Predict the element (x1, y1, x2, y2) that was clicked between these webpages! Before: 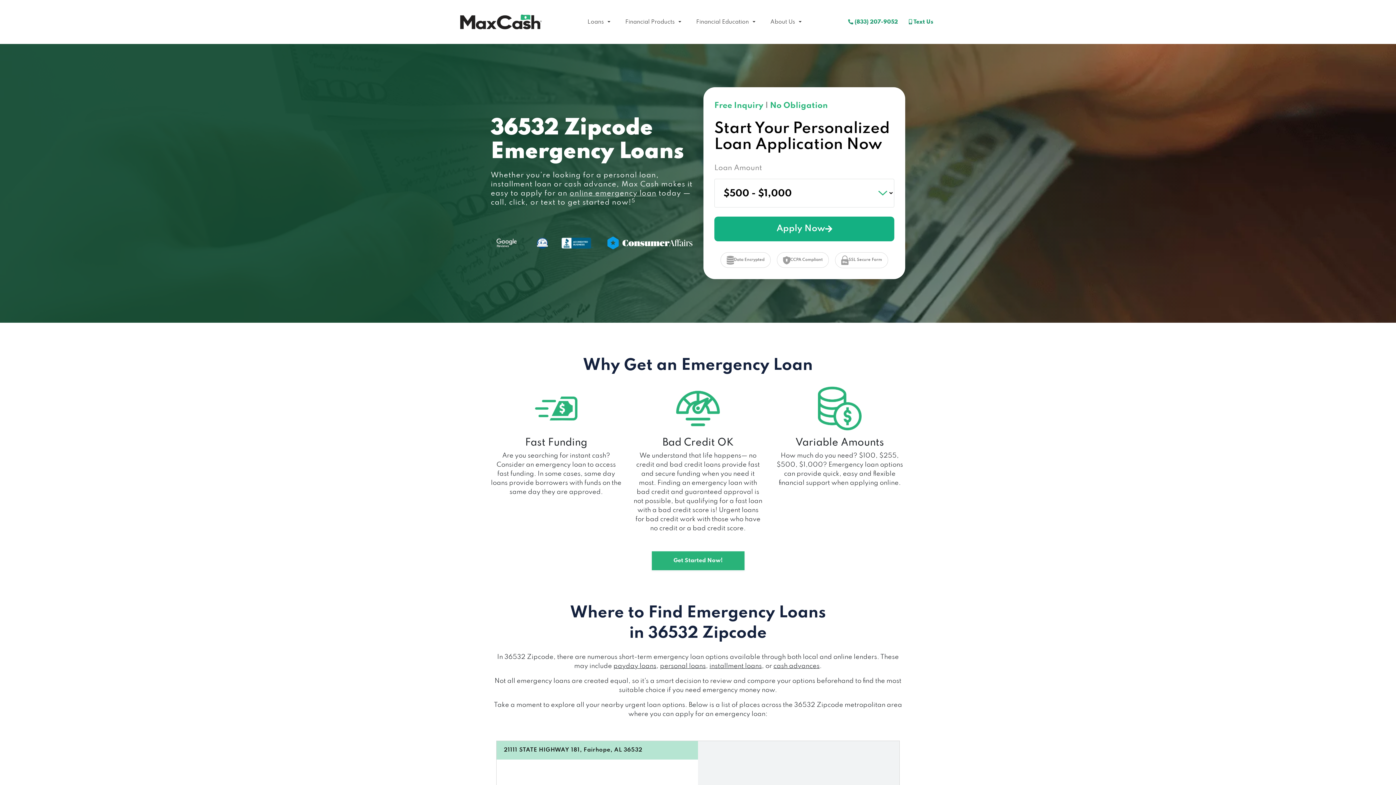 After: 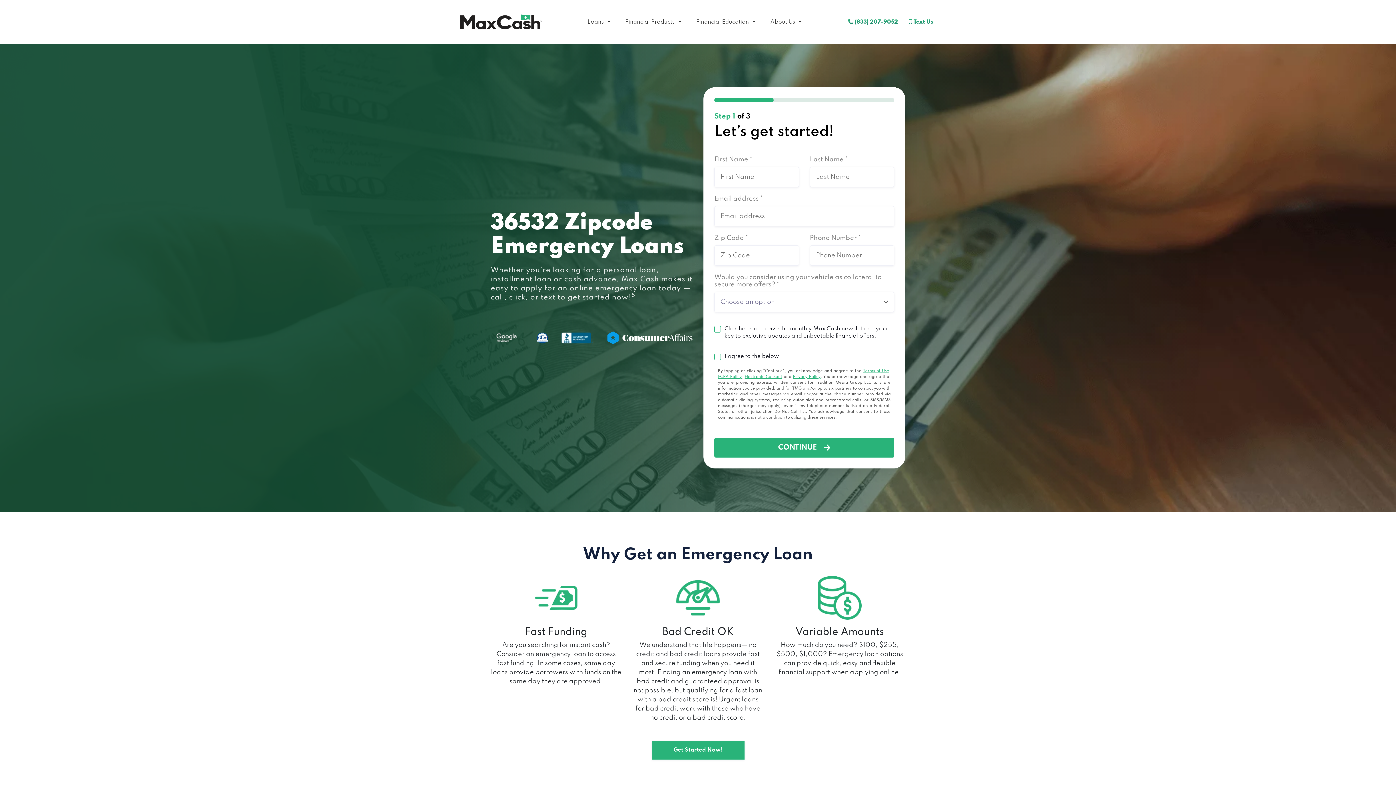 Action: label: Apply Now bbox: (714, 216, 894, 241)